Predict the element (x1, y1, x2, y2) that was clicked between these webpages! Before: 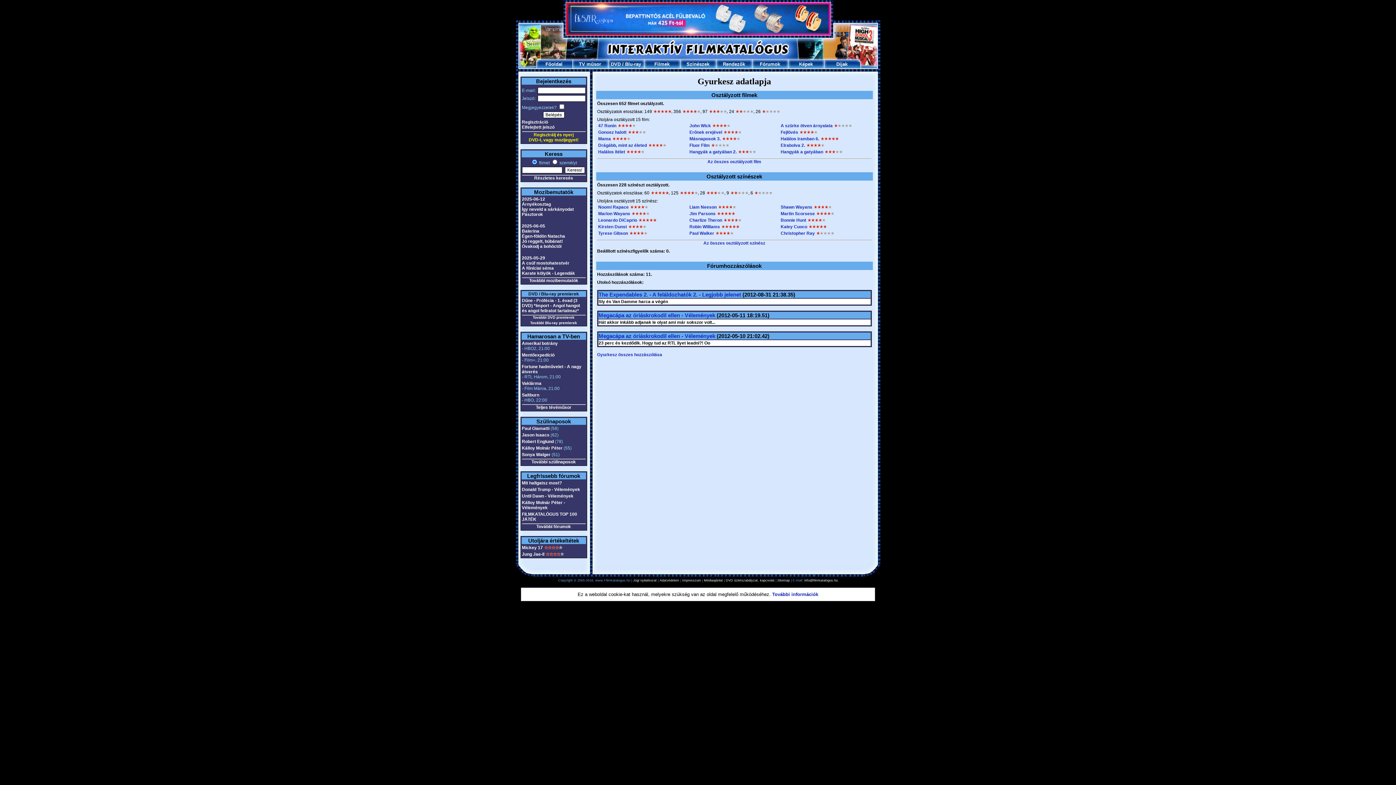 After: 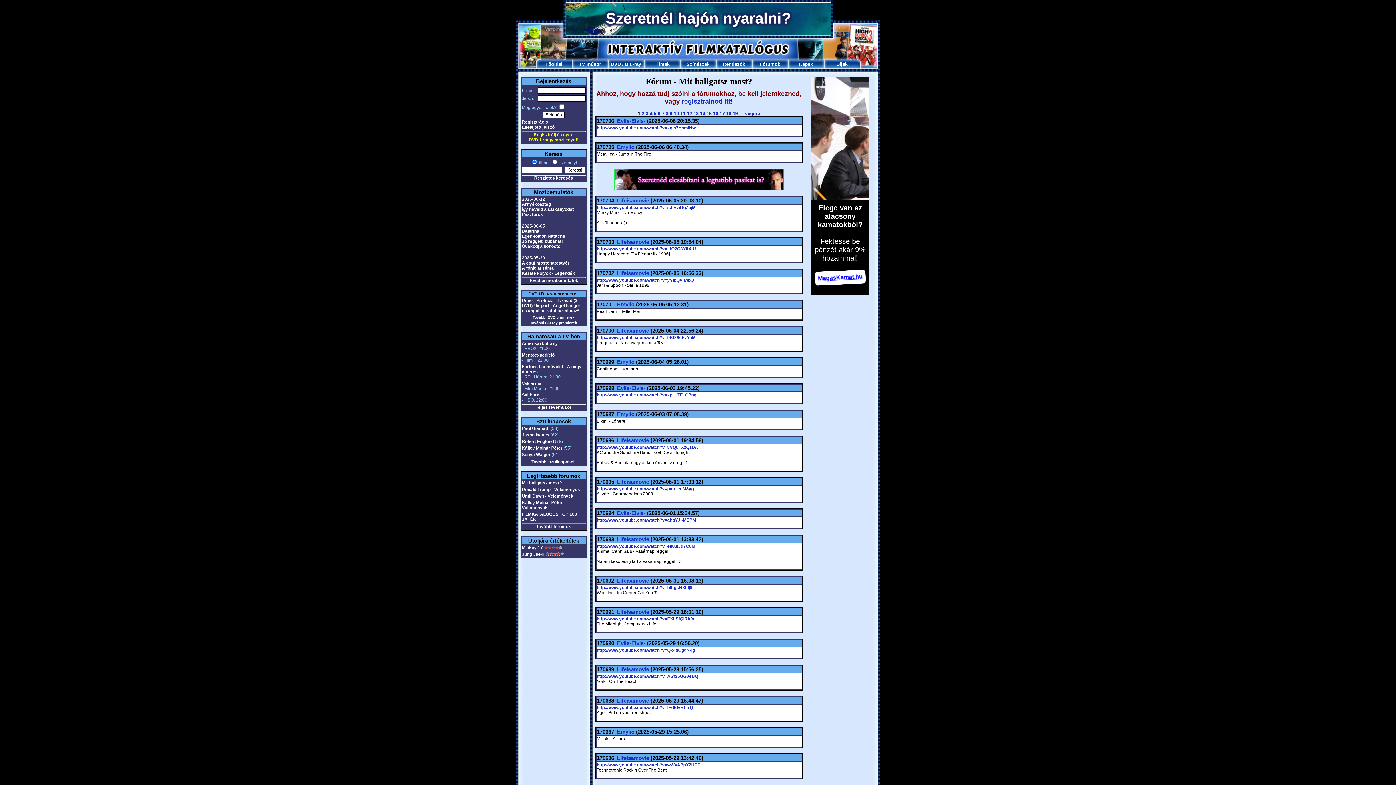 Action: bbox: (522, 480, 562, 485) label: Mit hallgatsz most?